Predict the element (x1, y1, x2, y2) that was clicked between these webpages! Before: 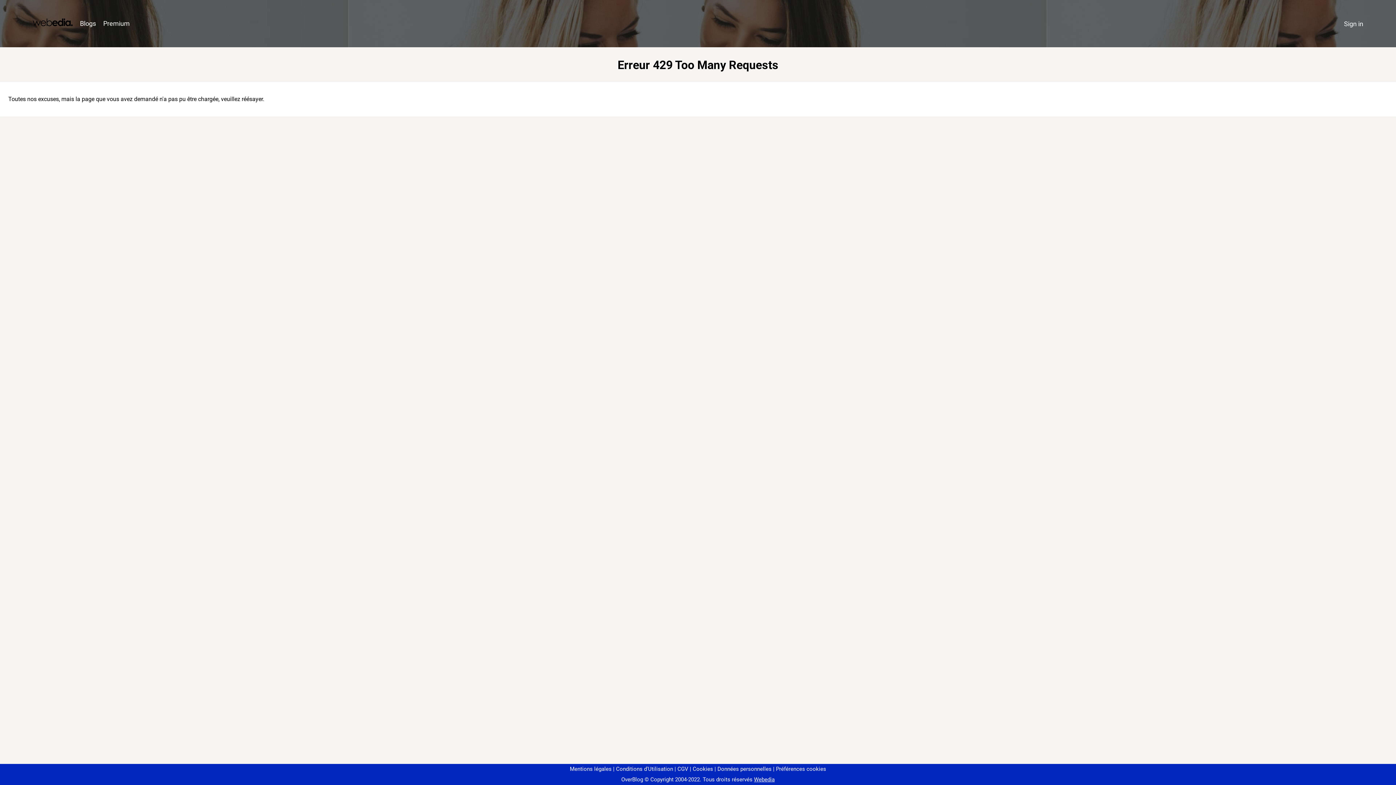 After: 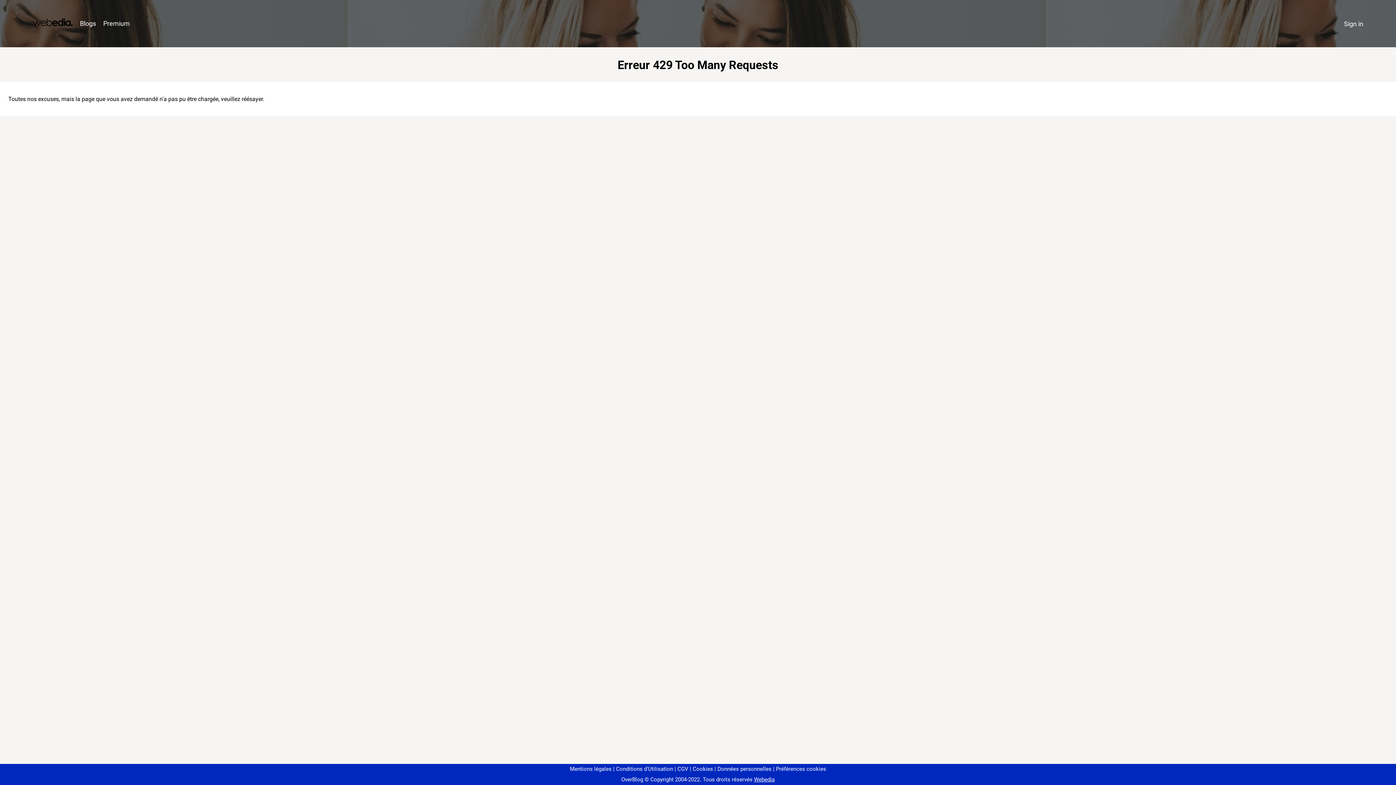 Action: bbox: (773, 766, 826, 772) label: Préférences cookies